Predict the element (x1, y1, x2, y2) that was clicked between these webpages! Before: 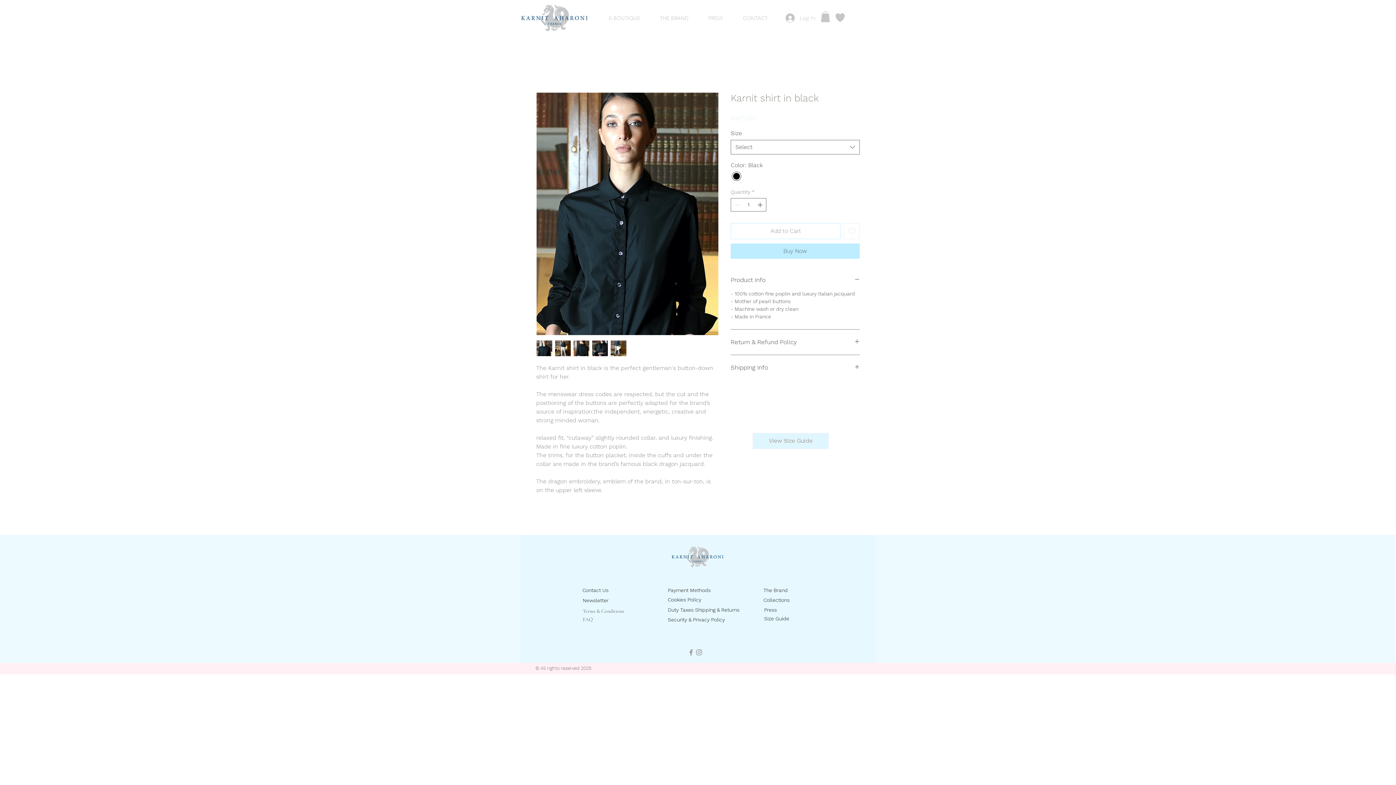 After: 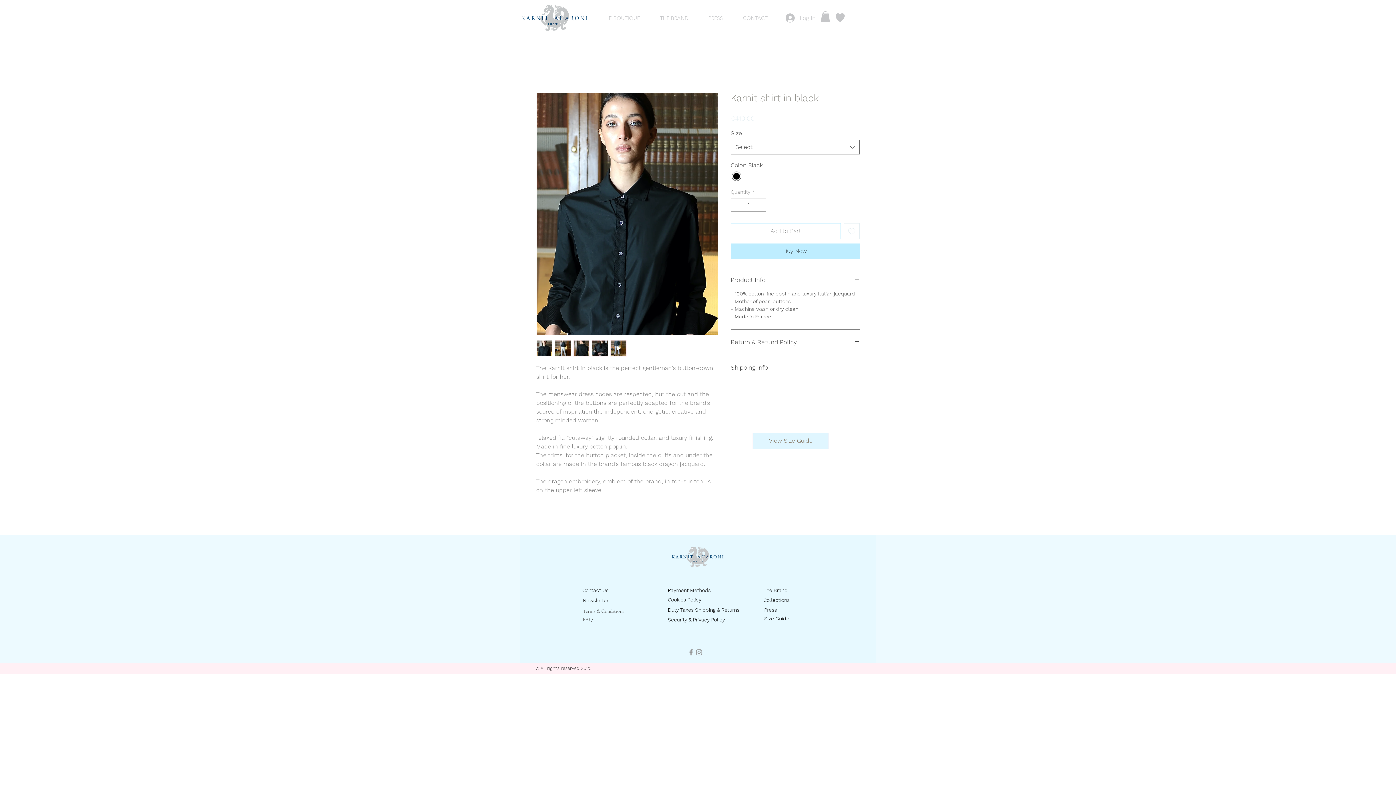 Action: bbox: (610, 340, 626, 356)